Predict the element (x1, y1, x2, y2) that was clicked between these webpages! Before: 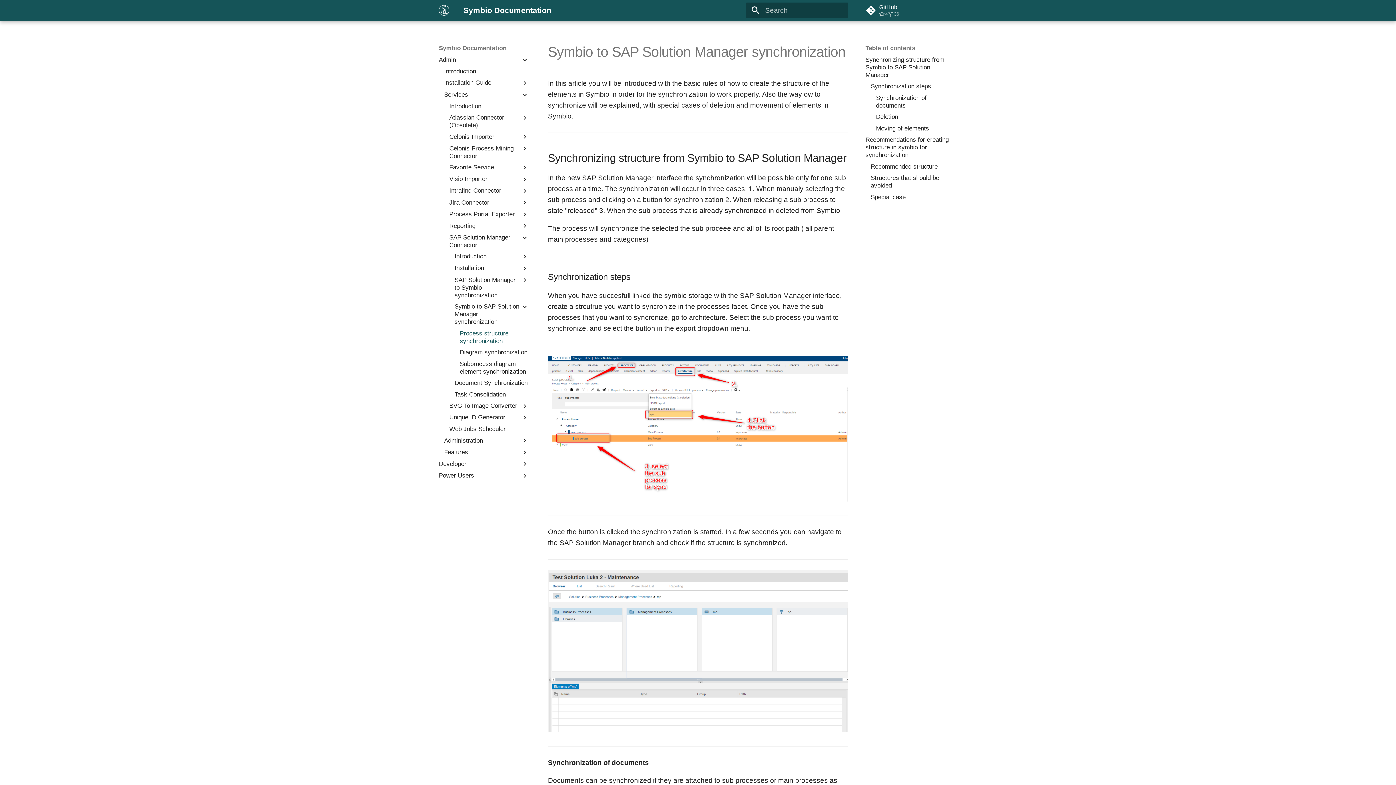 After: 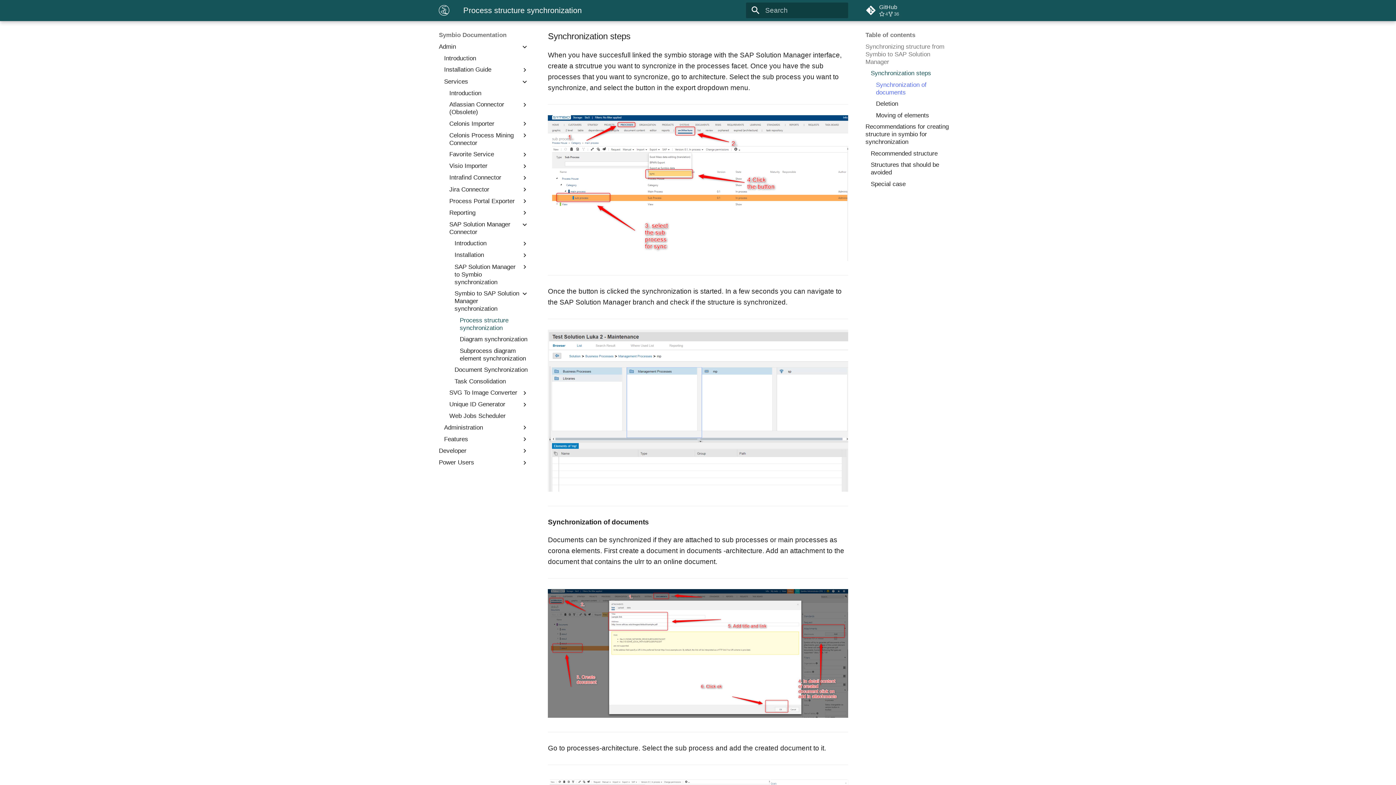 Action: label: Synchronization steps bbox: (870, 82, 955, 90)